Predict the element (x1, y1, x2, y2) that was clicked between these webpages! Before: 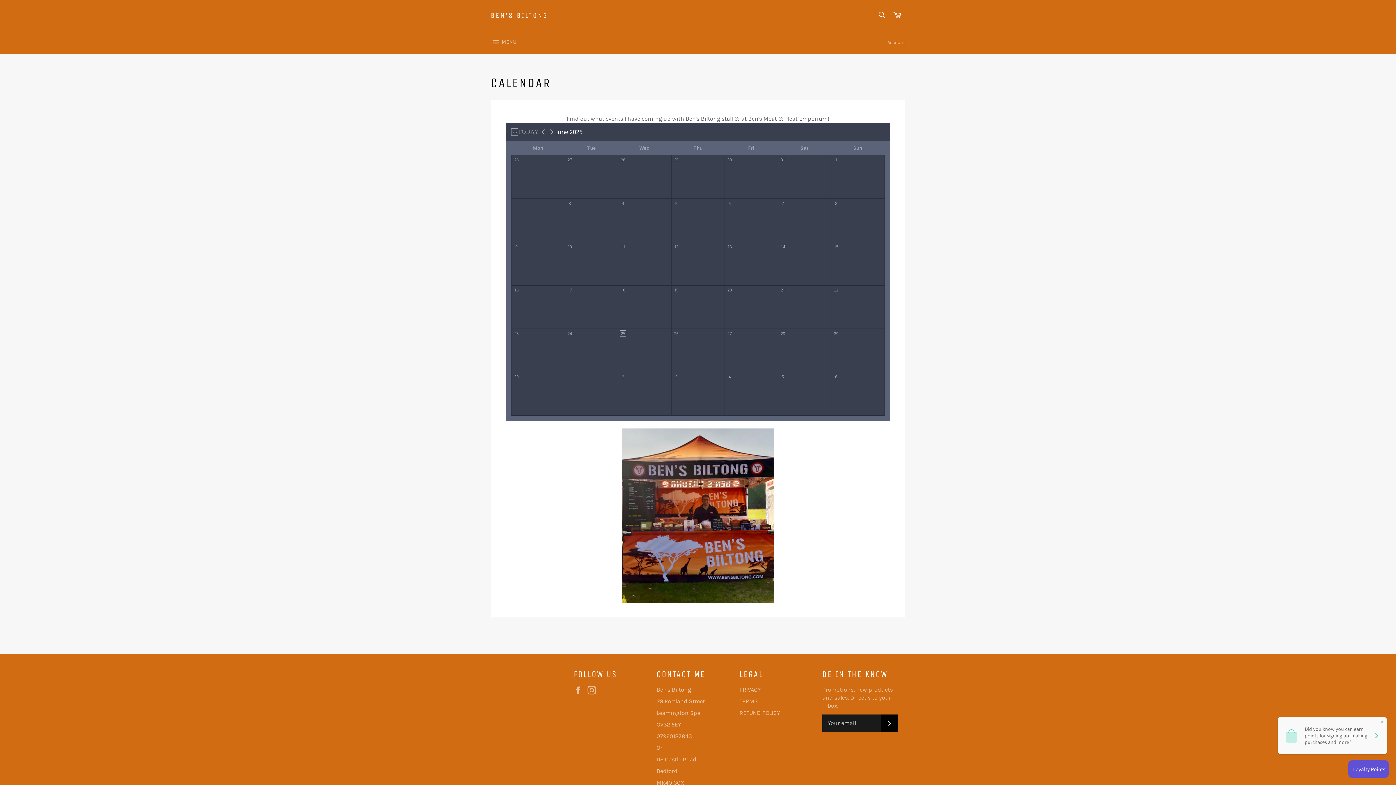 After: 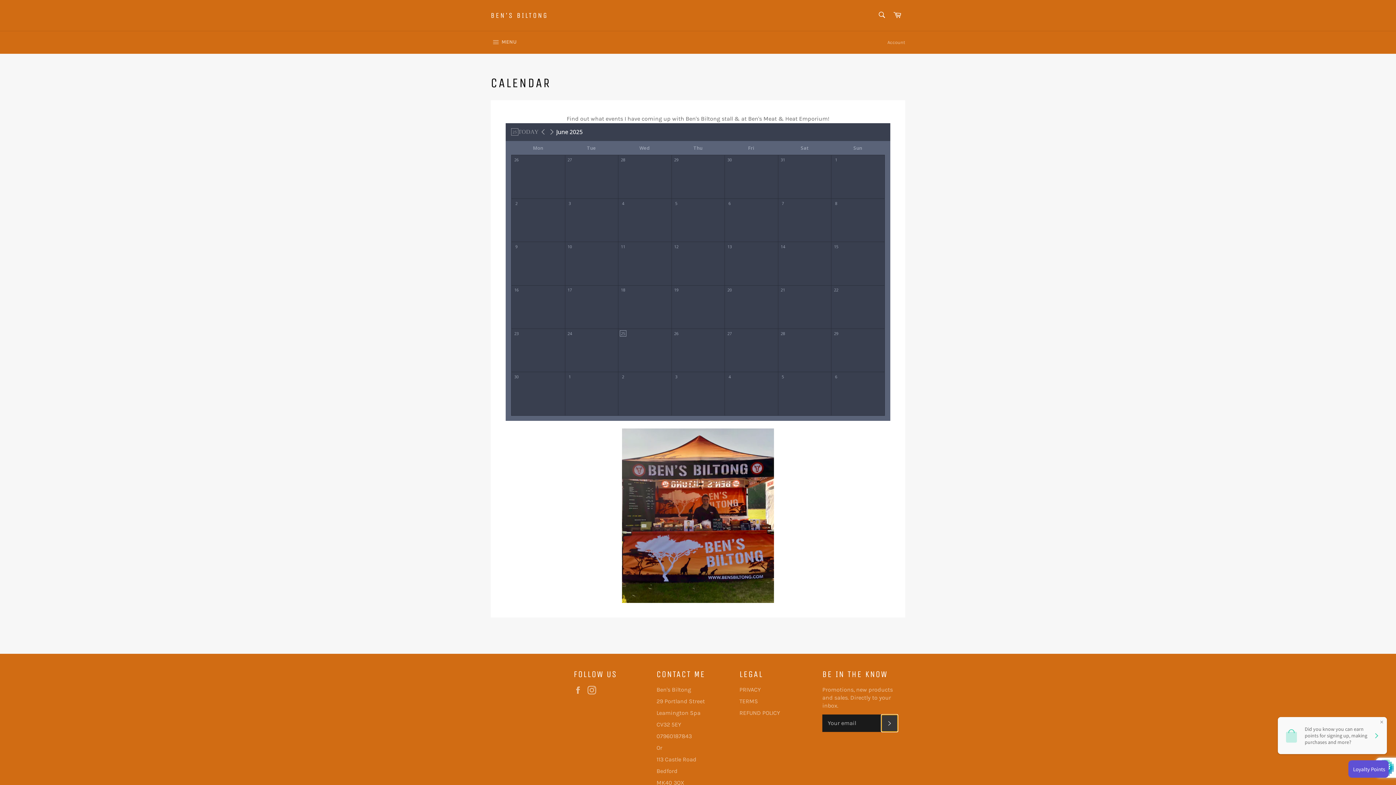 Action: label: SUBSCRIBE bbox: (881, 416, 898, 433)